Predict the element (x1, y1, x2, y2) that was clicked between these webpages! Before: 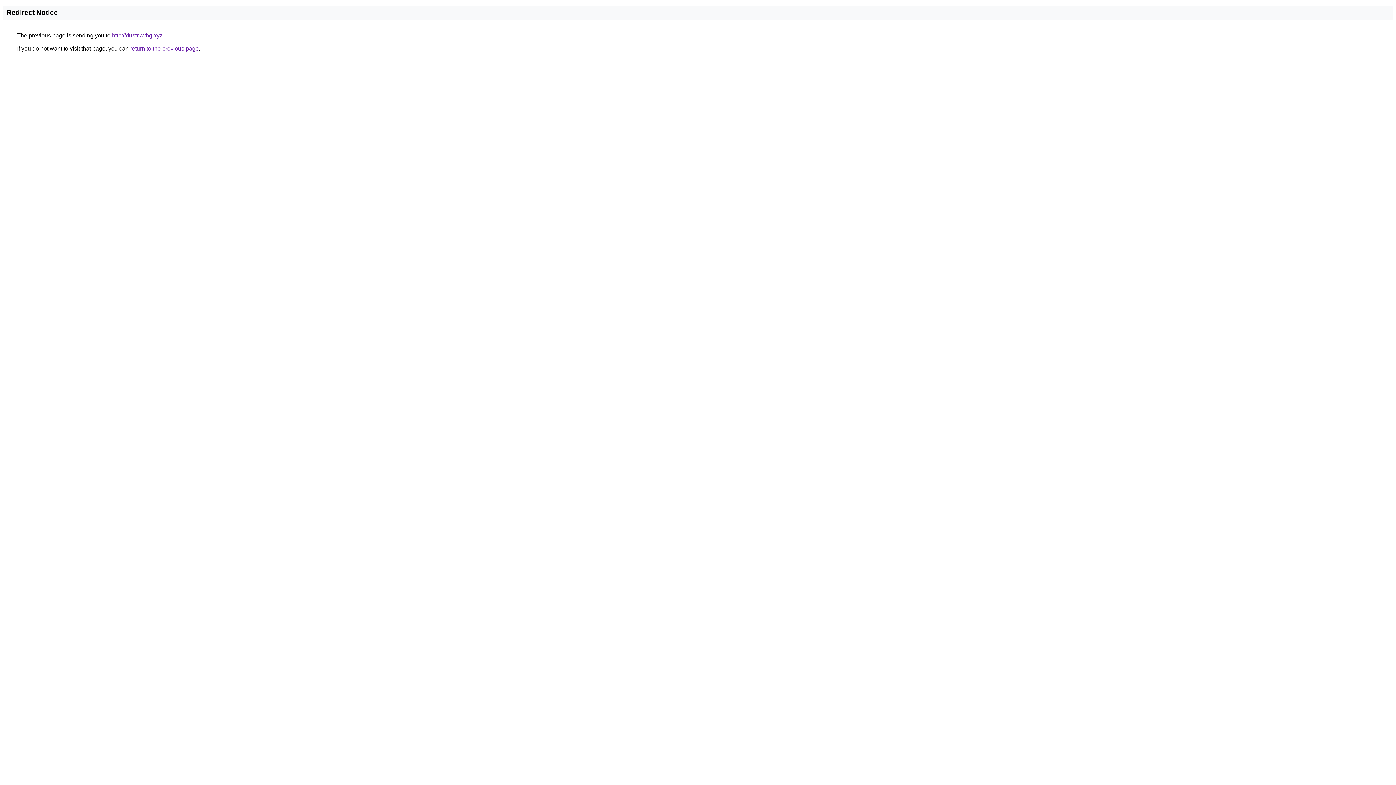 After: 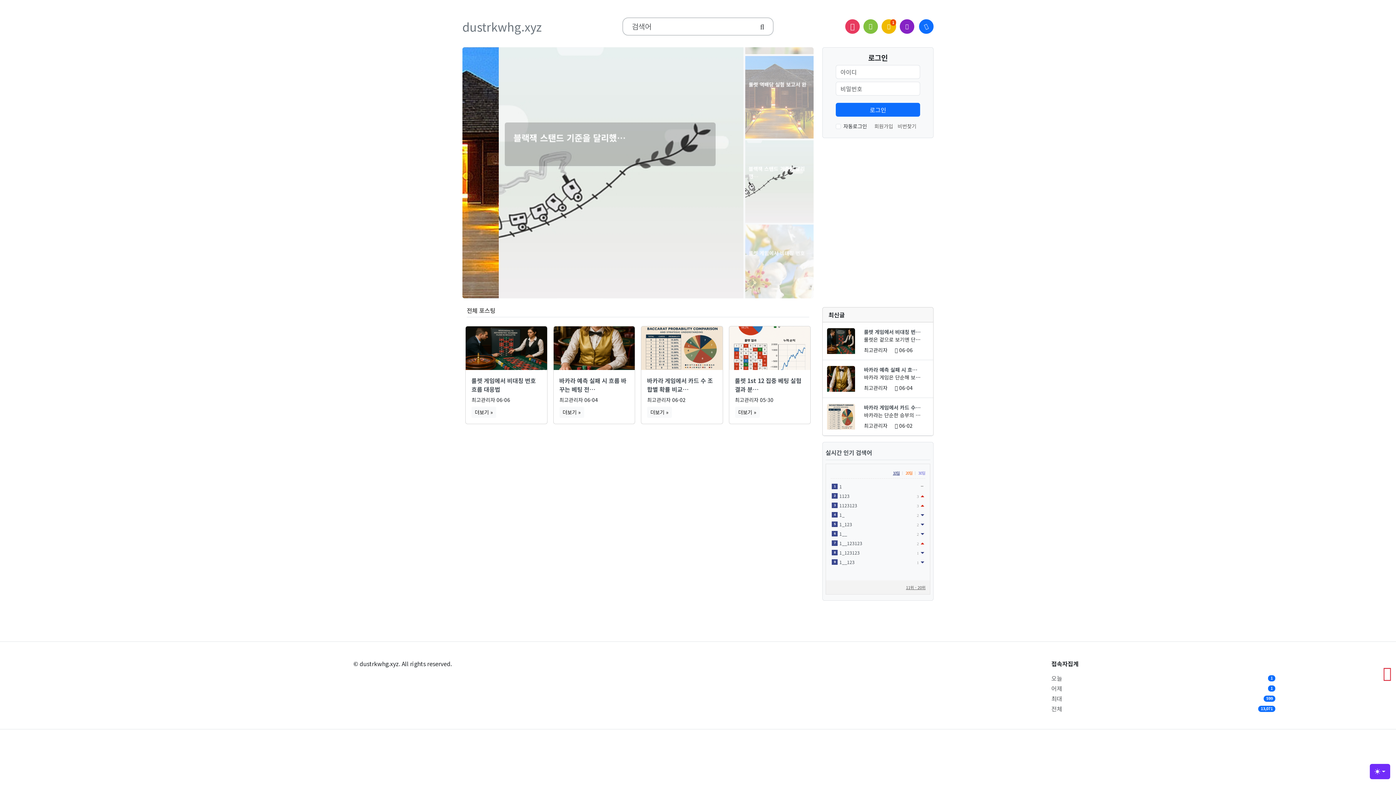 Action: label: http://dustrkwhg.xyz bbox: (112, 32, 162, 38)